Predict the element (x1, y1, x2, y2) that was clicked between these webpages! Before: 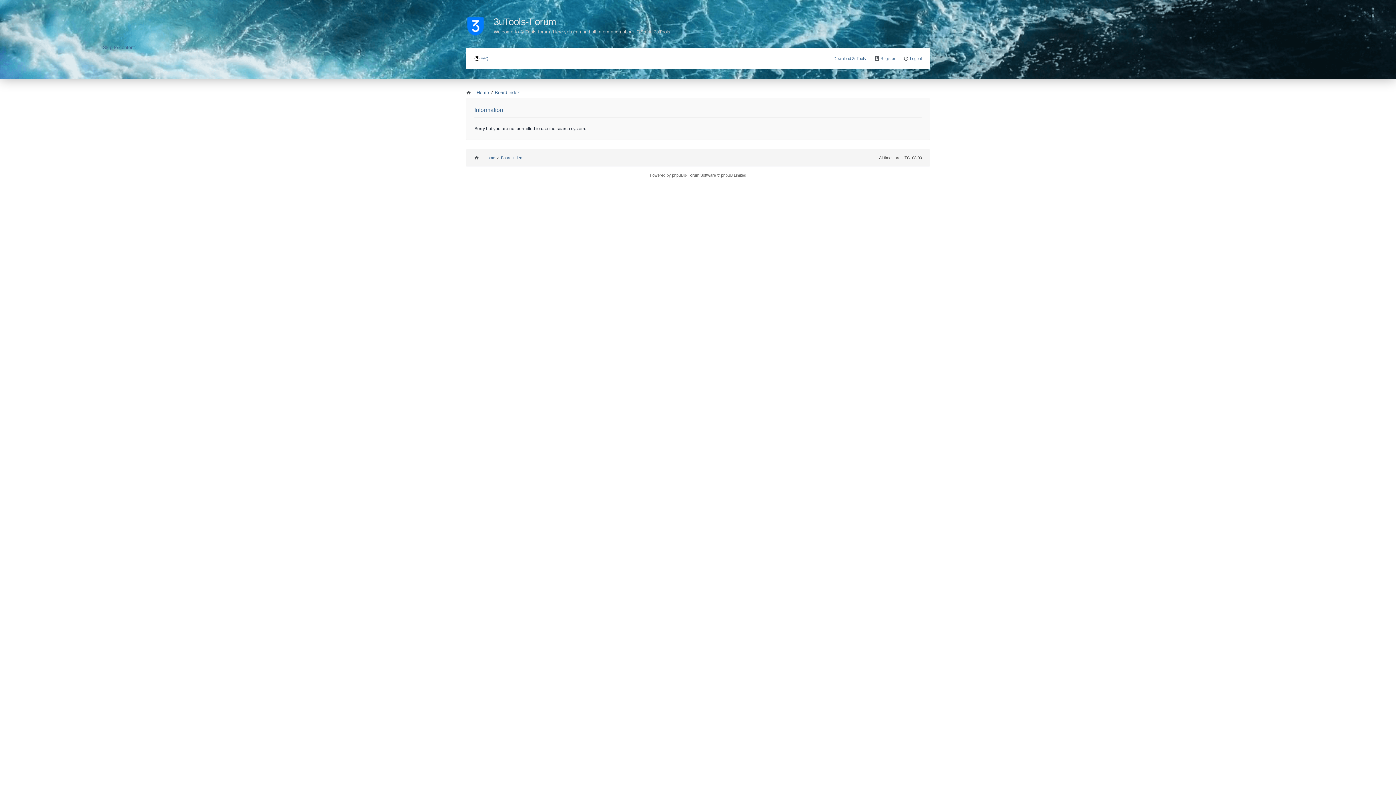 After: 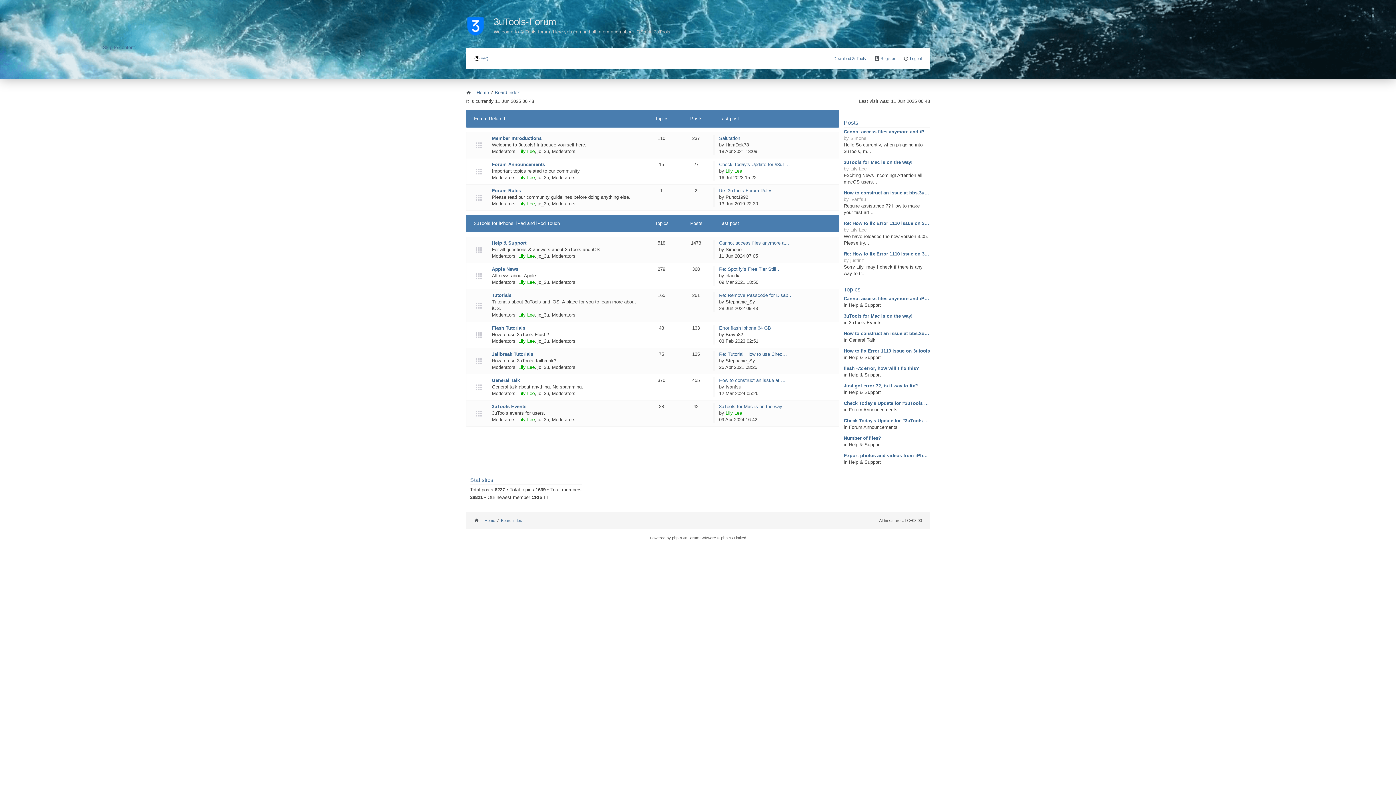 Action: bbox: (466, 87, 489, 97) label: Home